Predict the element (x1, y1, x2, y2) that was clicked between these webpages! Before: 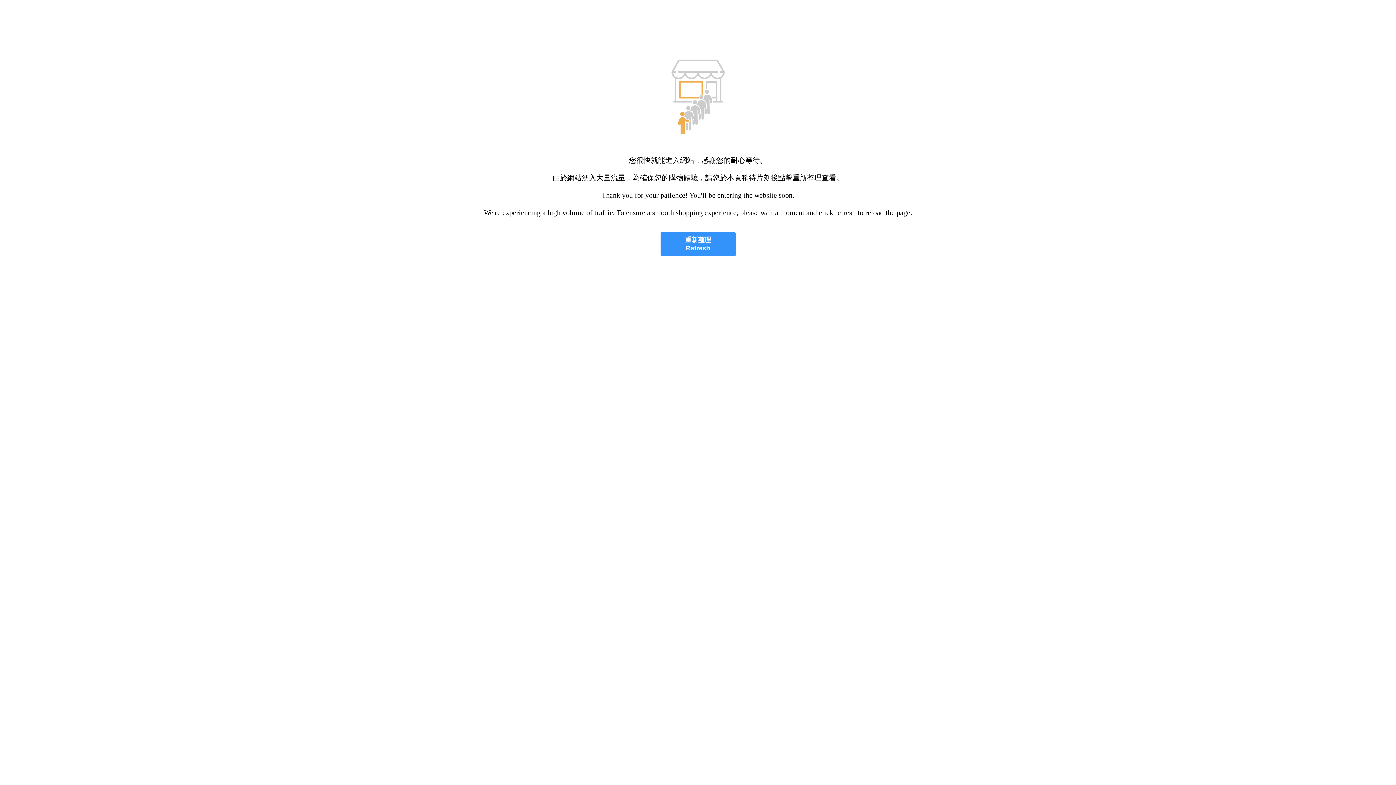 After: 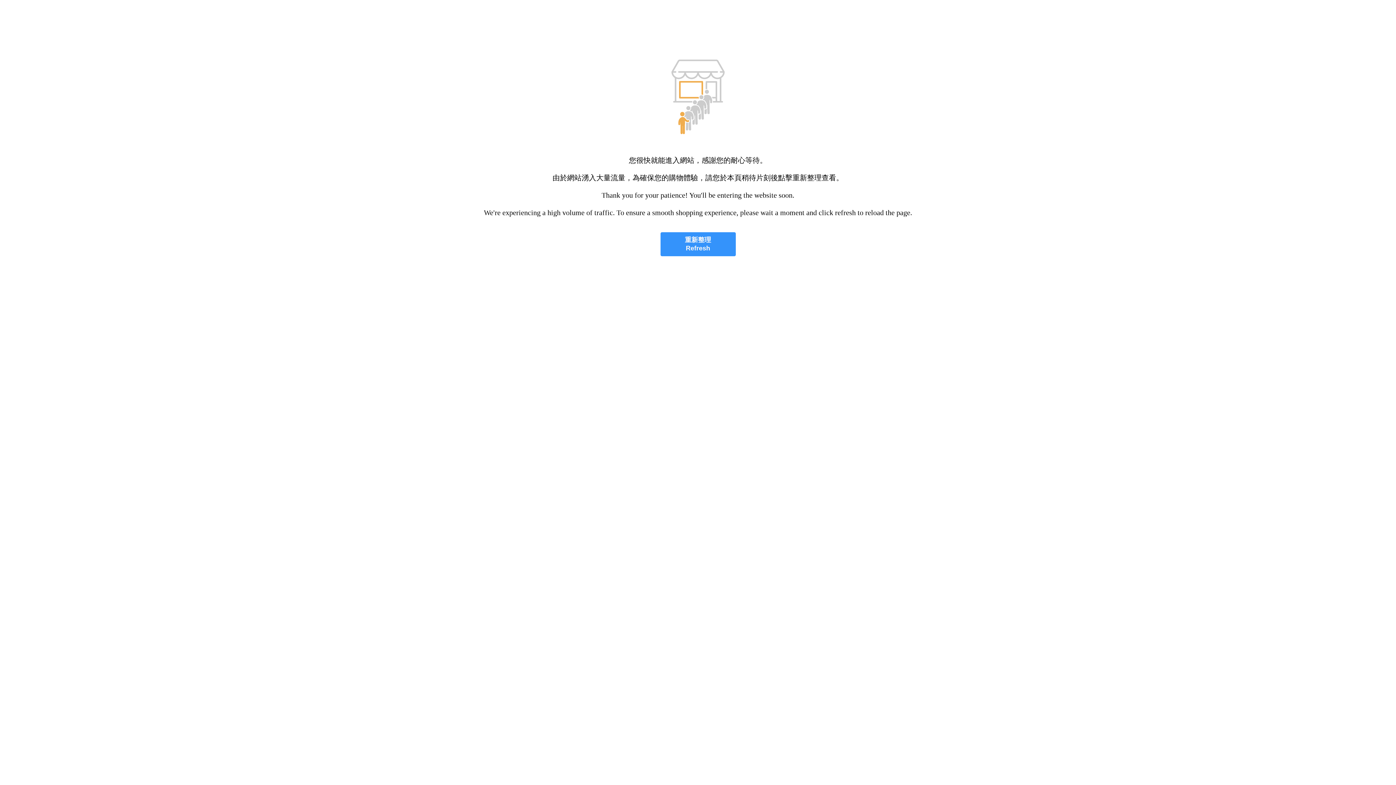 Action: bbox: (660, 232, 735, 256) label: 重新整理
Refresh